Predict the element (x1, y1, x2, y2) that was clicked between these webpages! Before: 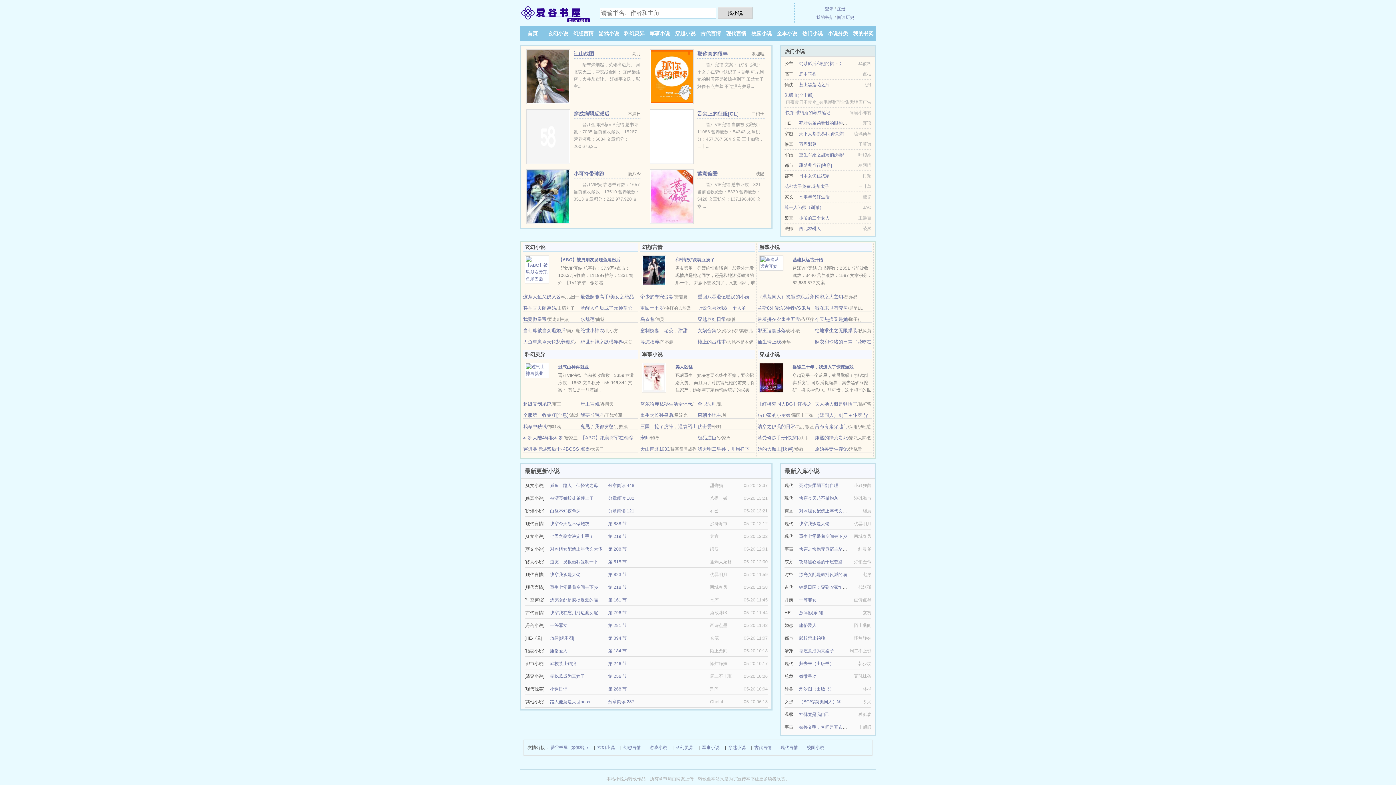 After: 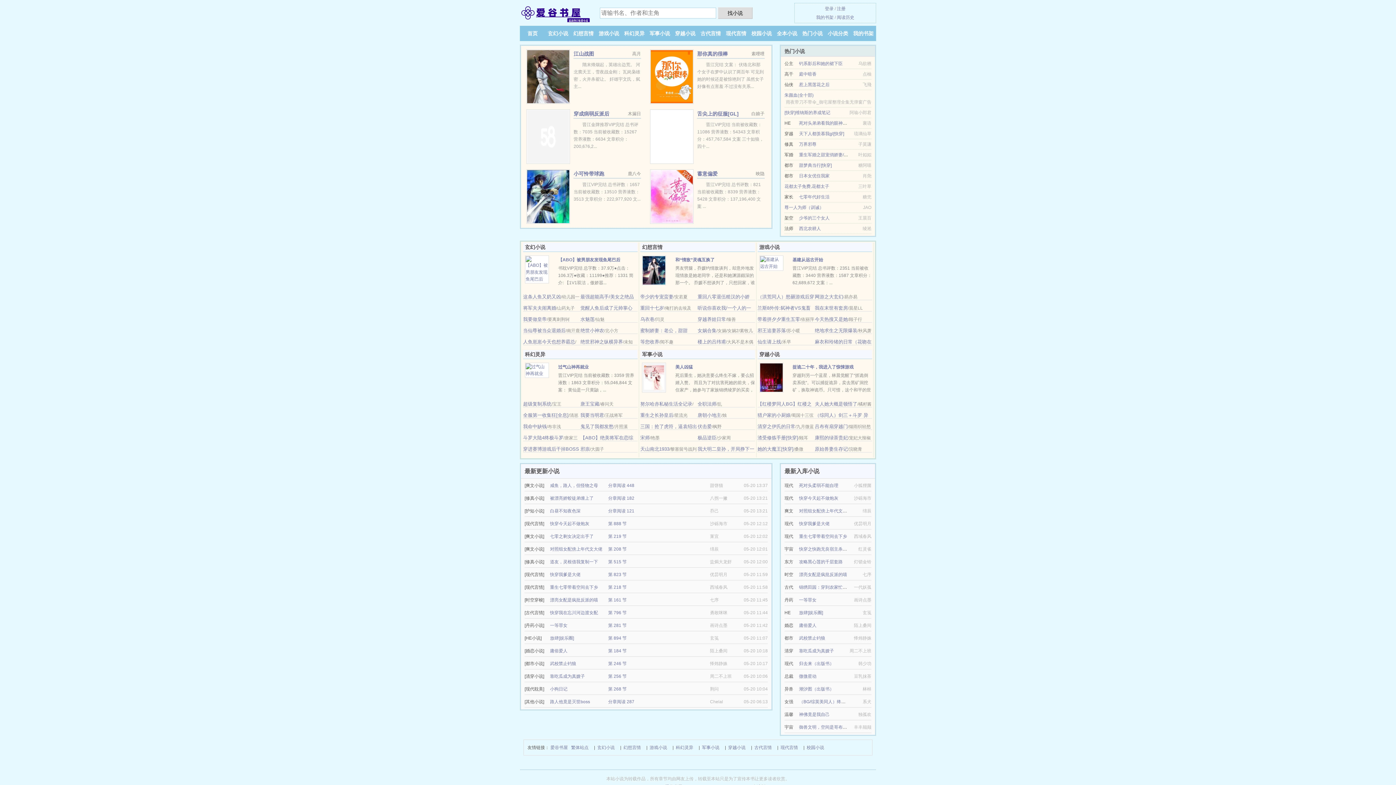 Action: label: 少爷的三个女人 bbox: (799, 215, 829, 220)